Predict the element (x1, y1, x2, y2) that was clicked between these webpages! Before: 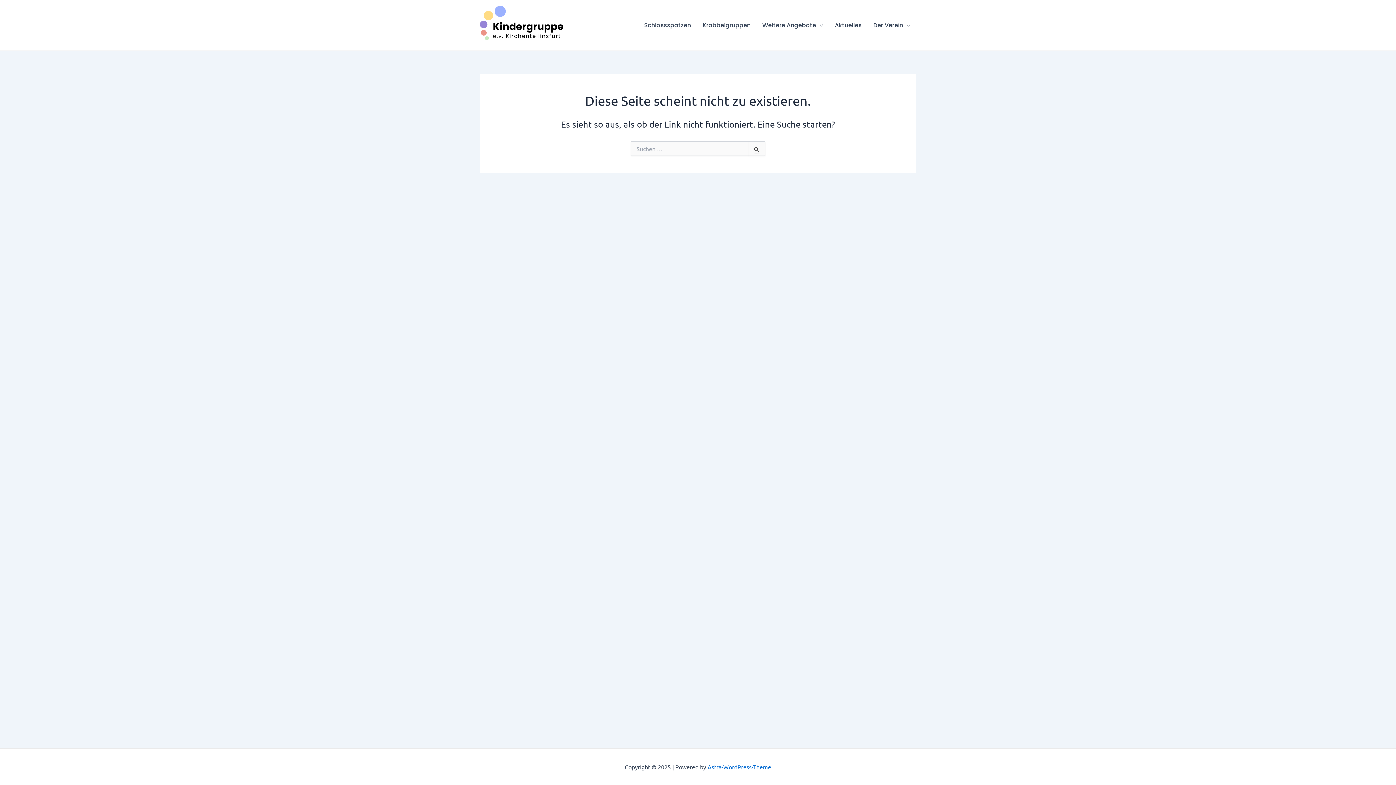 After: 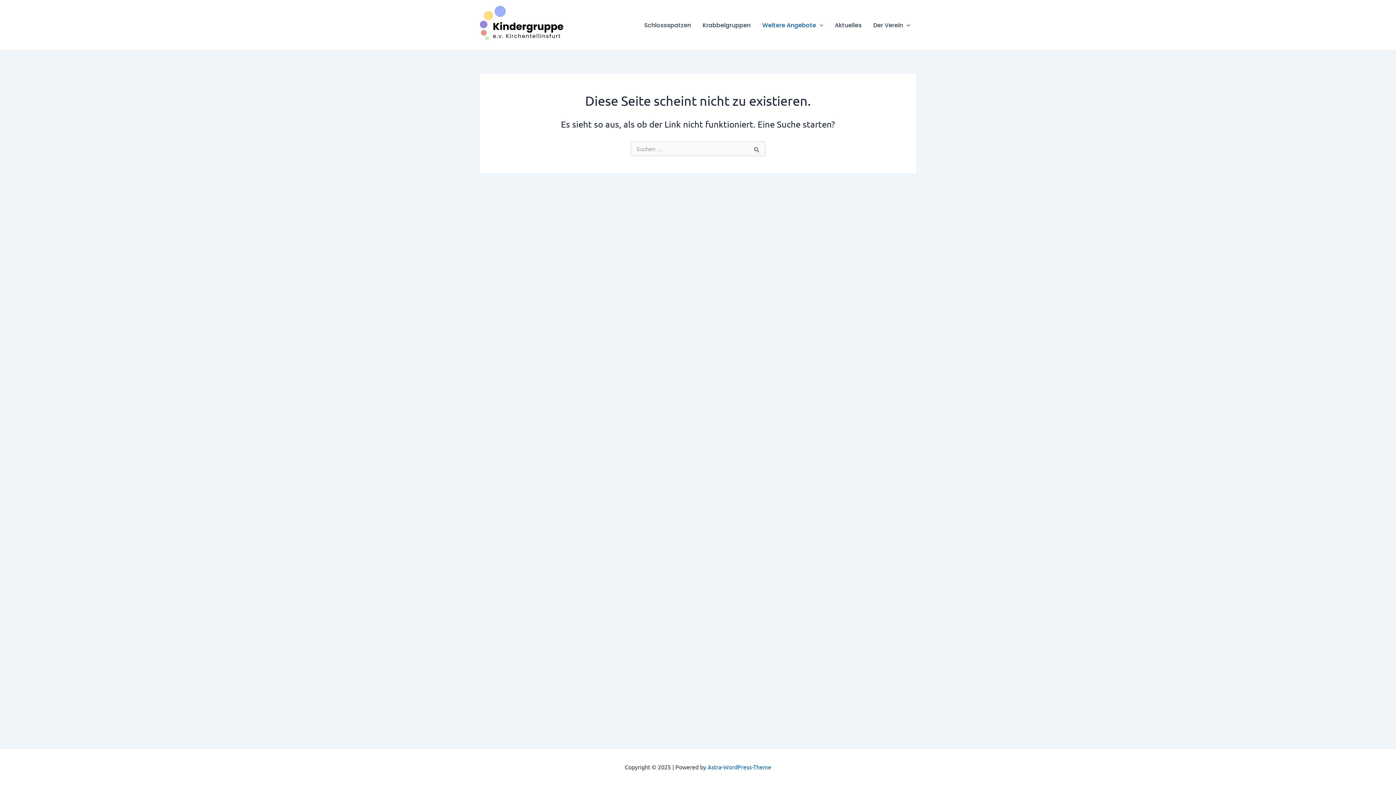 Action: label: Weitere Angebote bbox: (756, 10, 829, 39)